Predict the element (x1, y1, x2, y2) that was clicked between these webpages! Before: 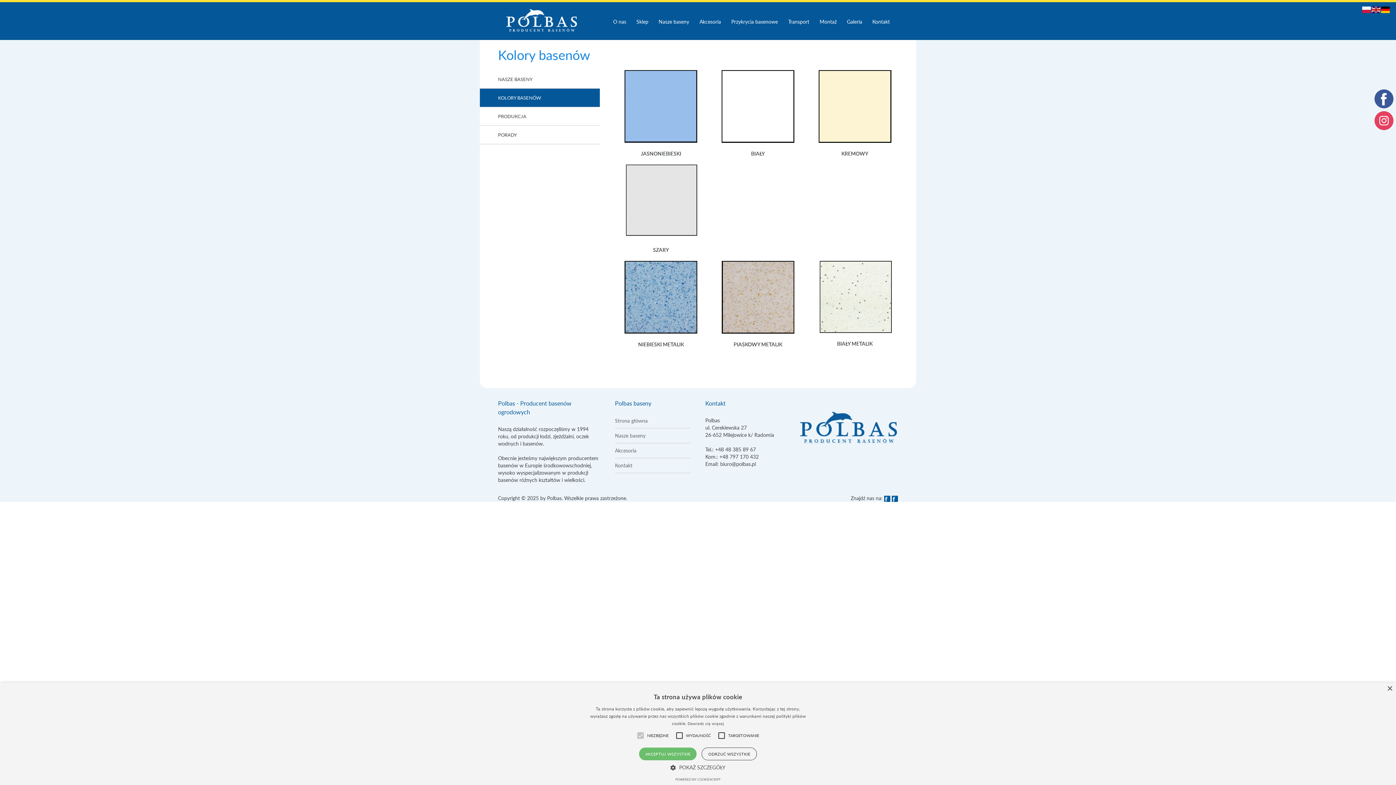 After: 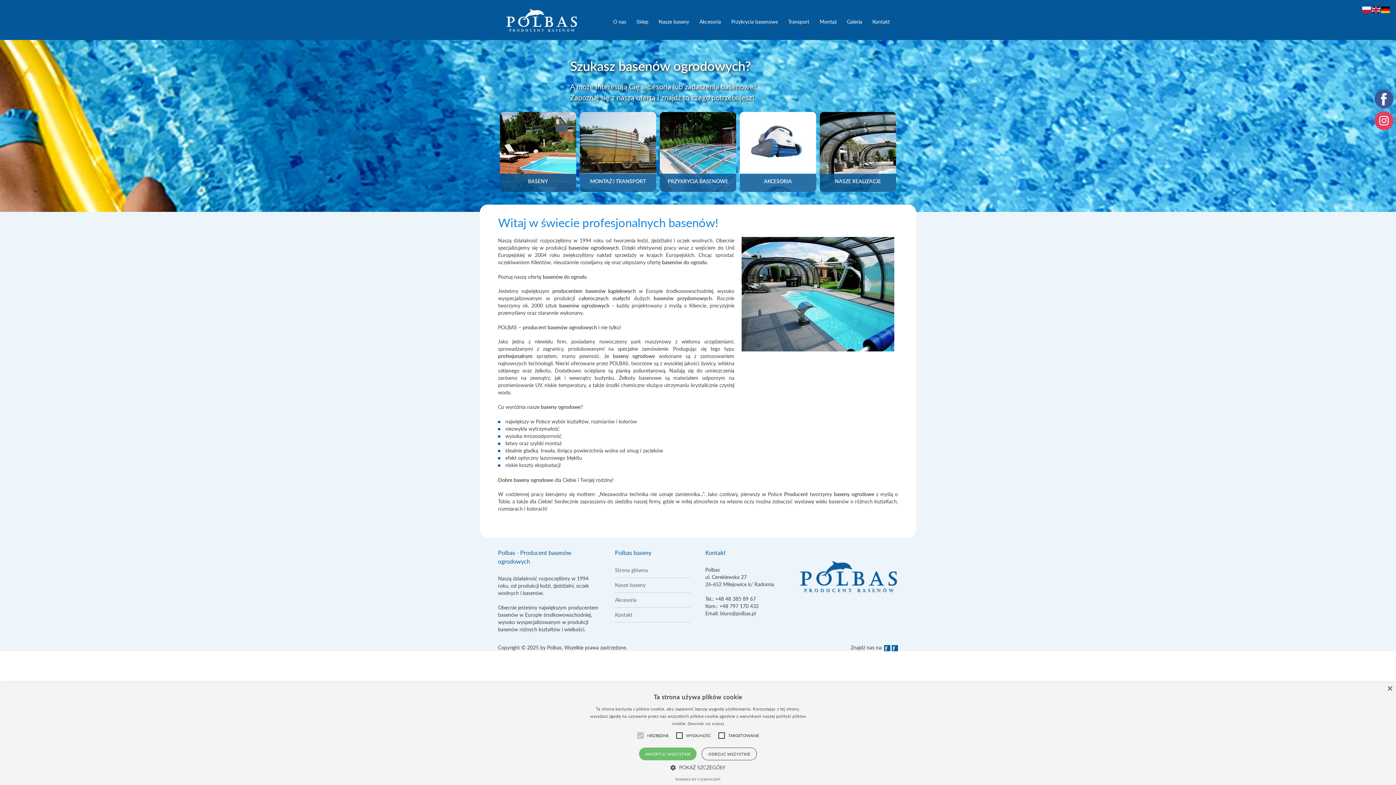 Action: bbox: (800, 410, 898, 446)